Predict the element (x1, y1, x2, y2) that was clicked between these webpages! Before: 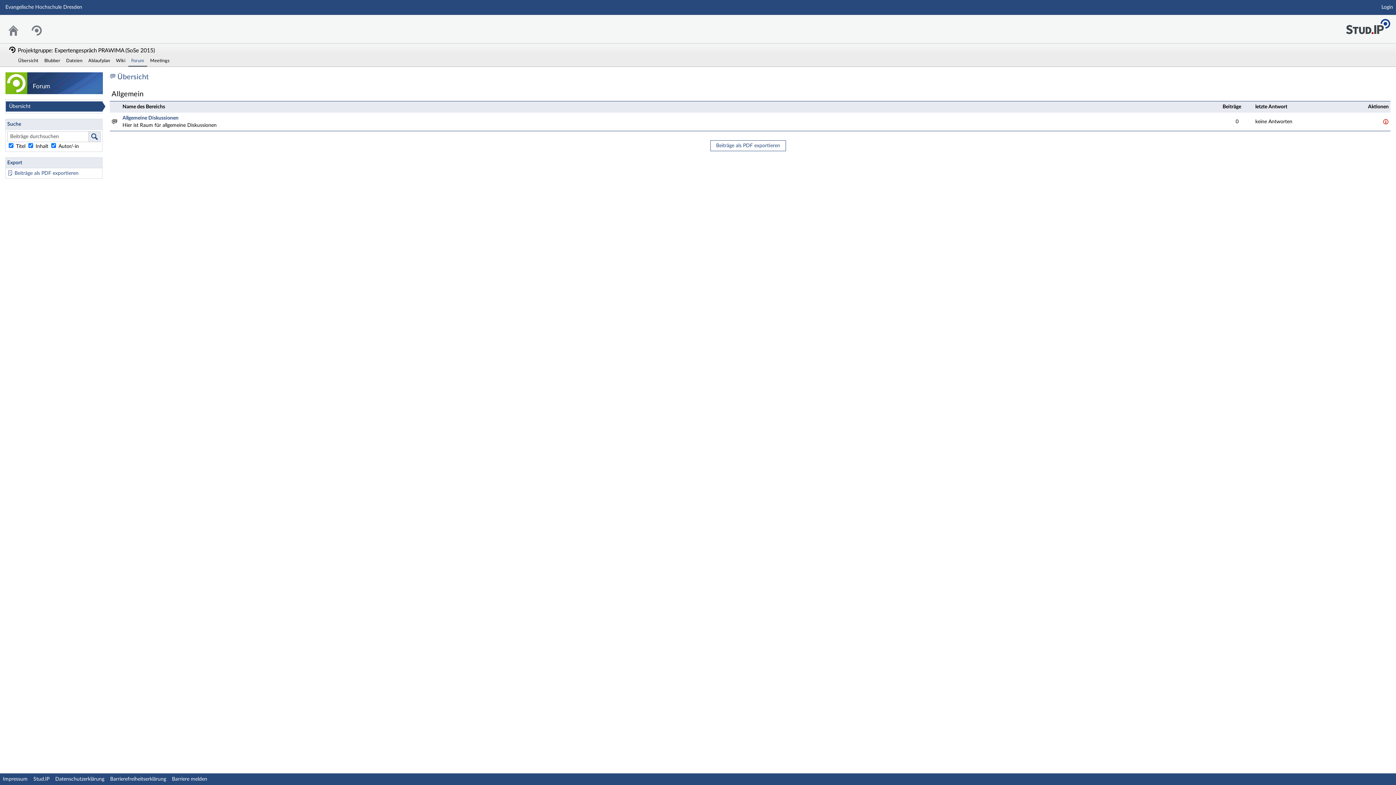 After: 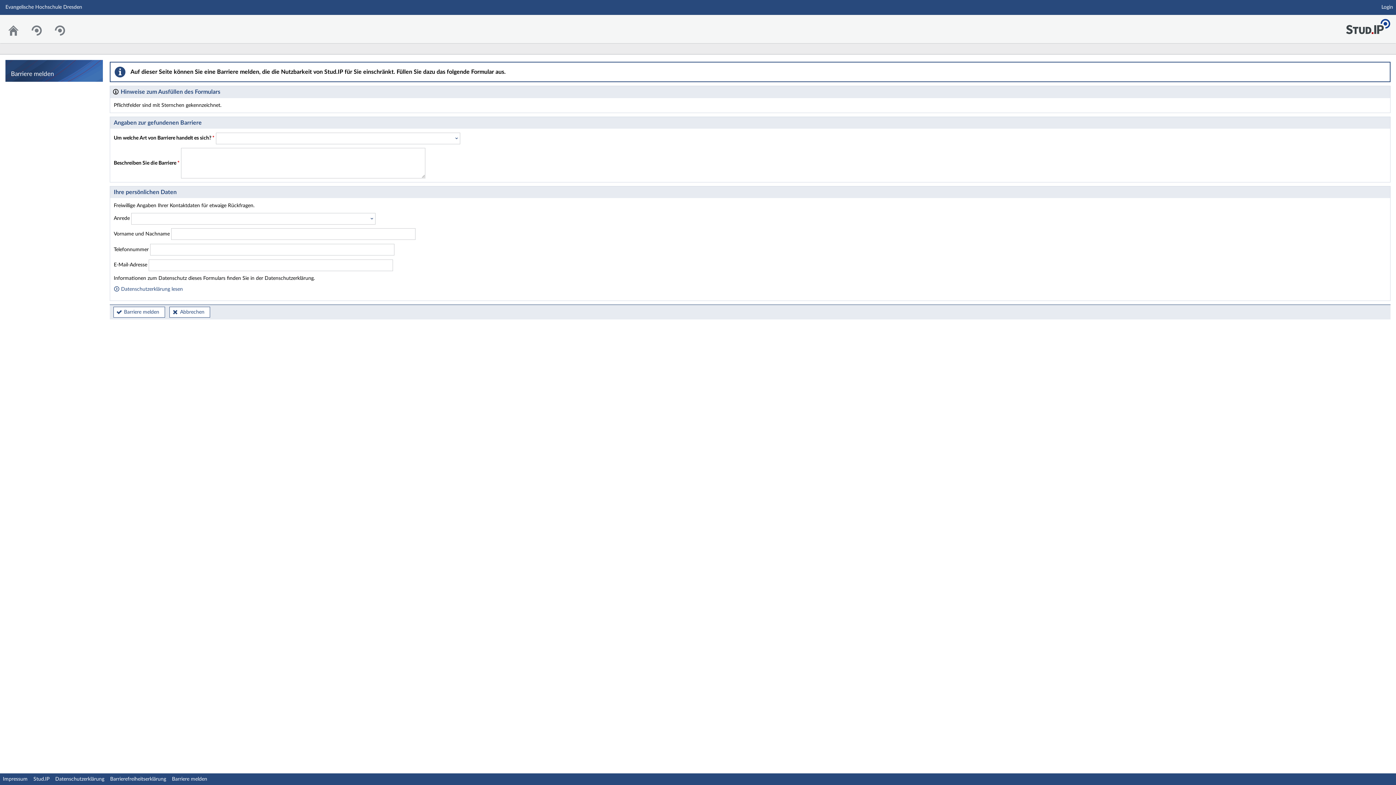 Action: bbox: (172, 777, 207, 782) label: Barriere melden